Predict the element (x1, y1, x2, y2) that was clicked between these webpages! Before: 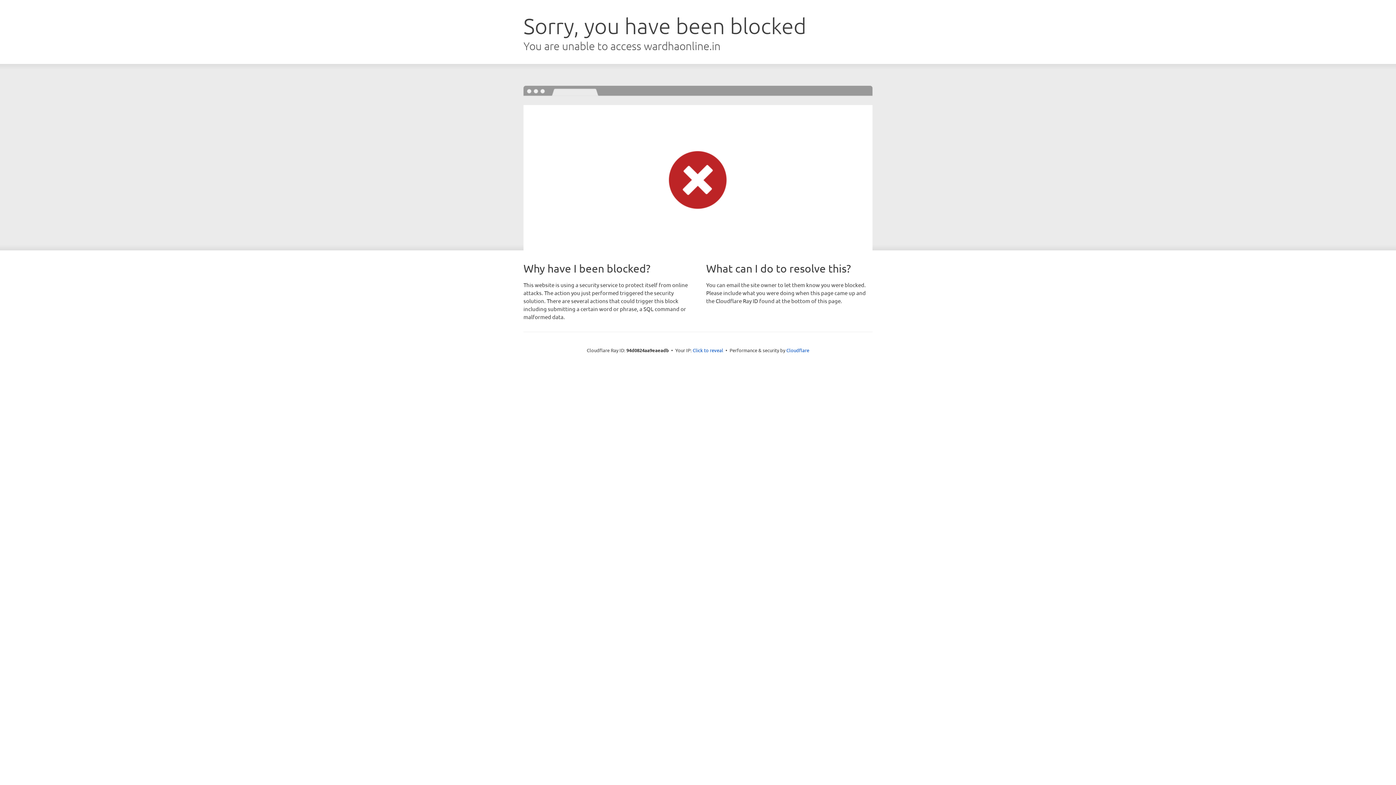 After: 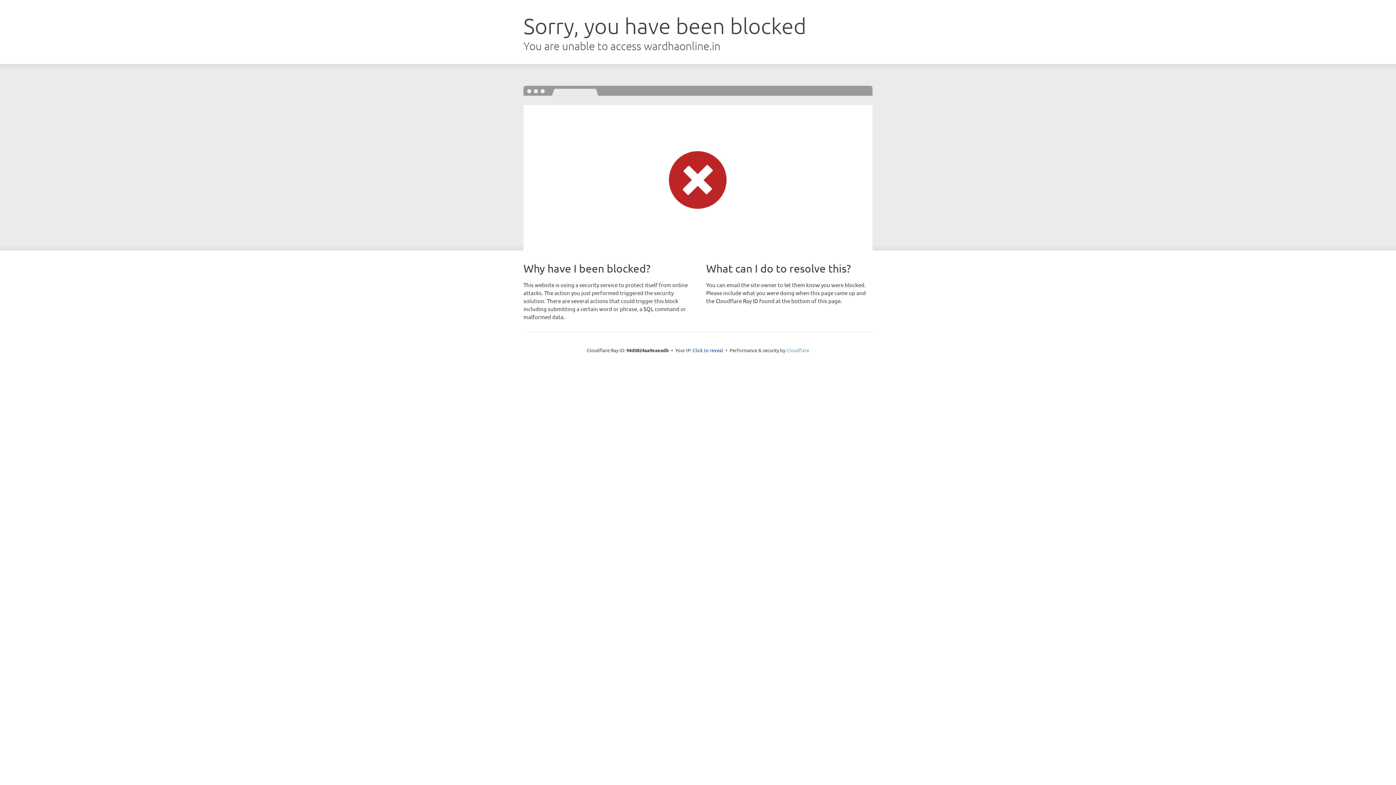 Action: bbox: (786, 347, 809, 353) label: Cloudflare